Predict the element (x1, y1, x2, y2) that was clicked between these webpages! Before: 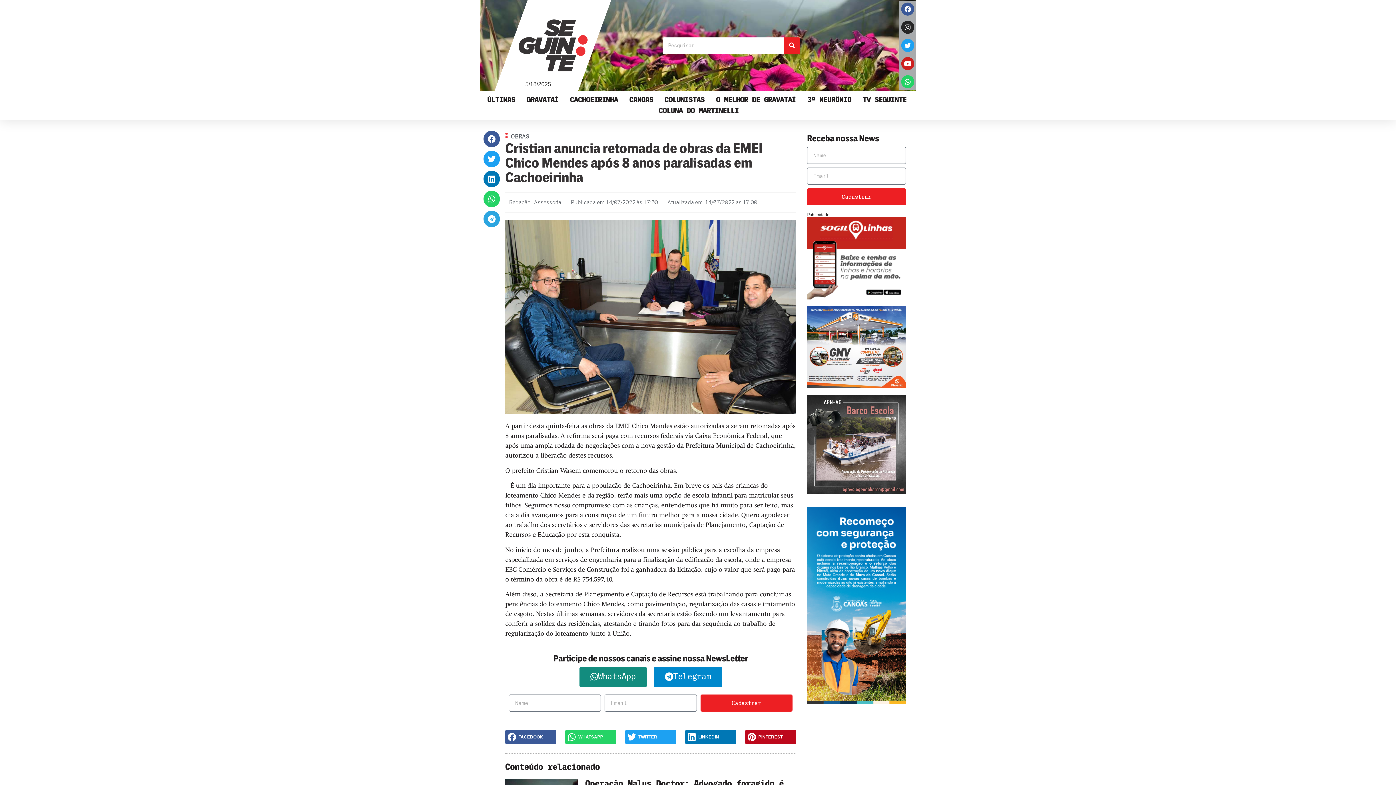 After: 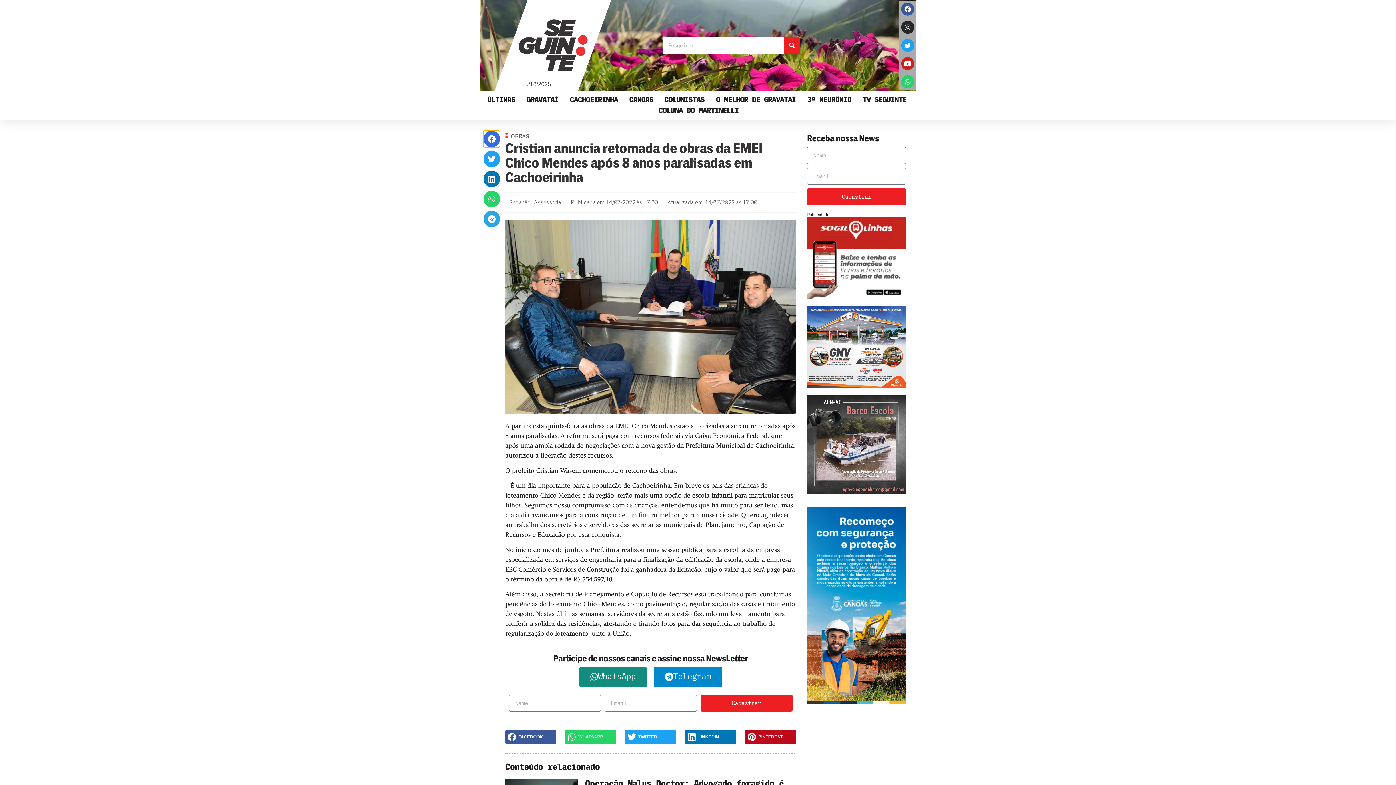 Action: label: Compartilhar no facebook bbox: (483, 130, 500, 147)